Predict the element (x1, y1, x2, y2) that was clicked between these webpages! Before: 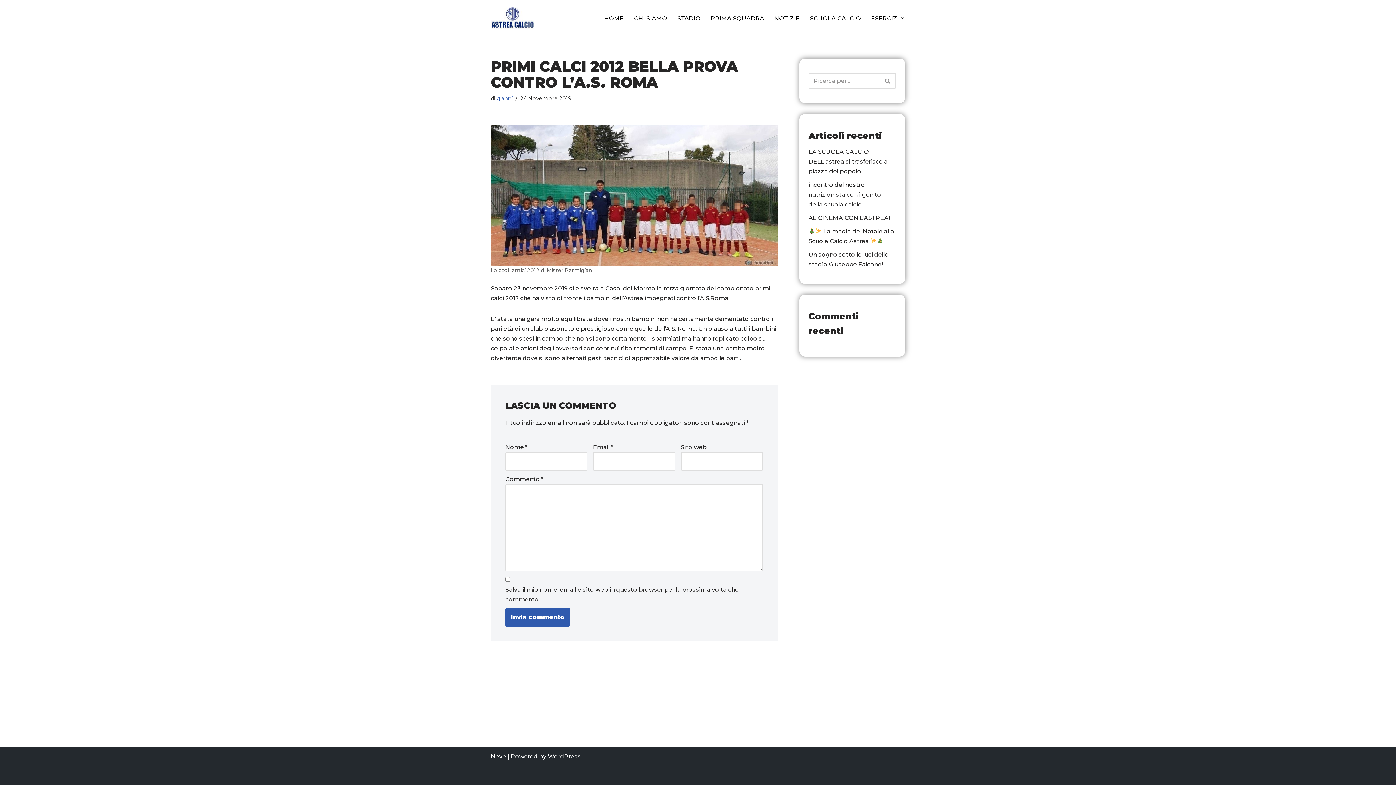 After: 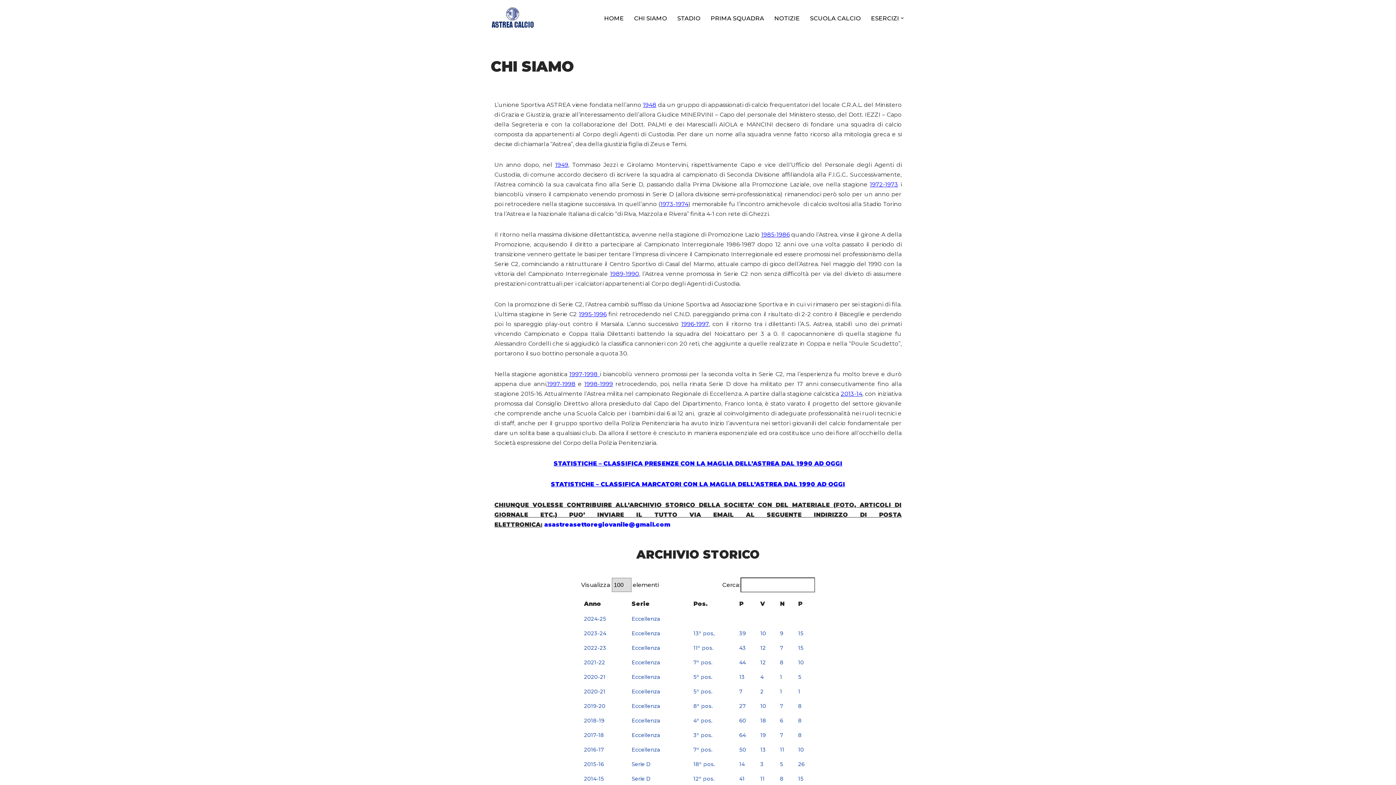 Action: bbox: (710, 13, 764, 23) label: PRIMA SQUADRA